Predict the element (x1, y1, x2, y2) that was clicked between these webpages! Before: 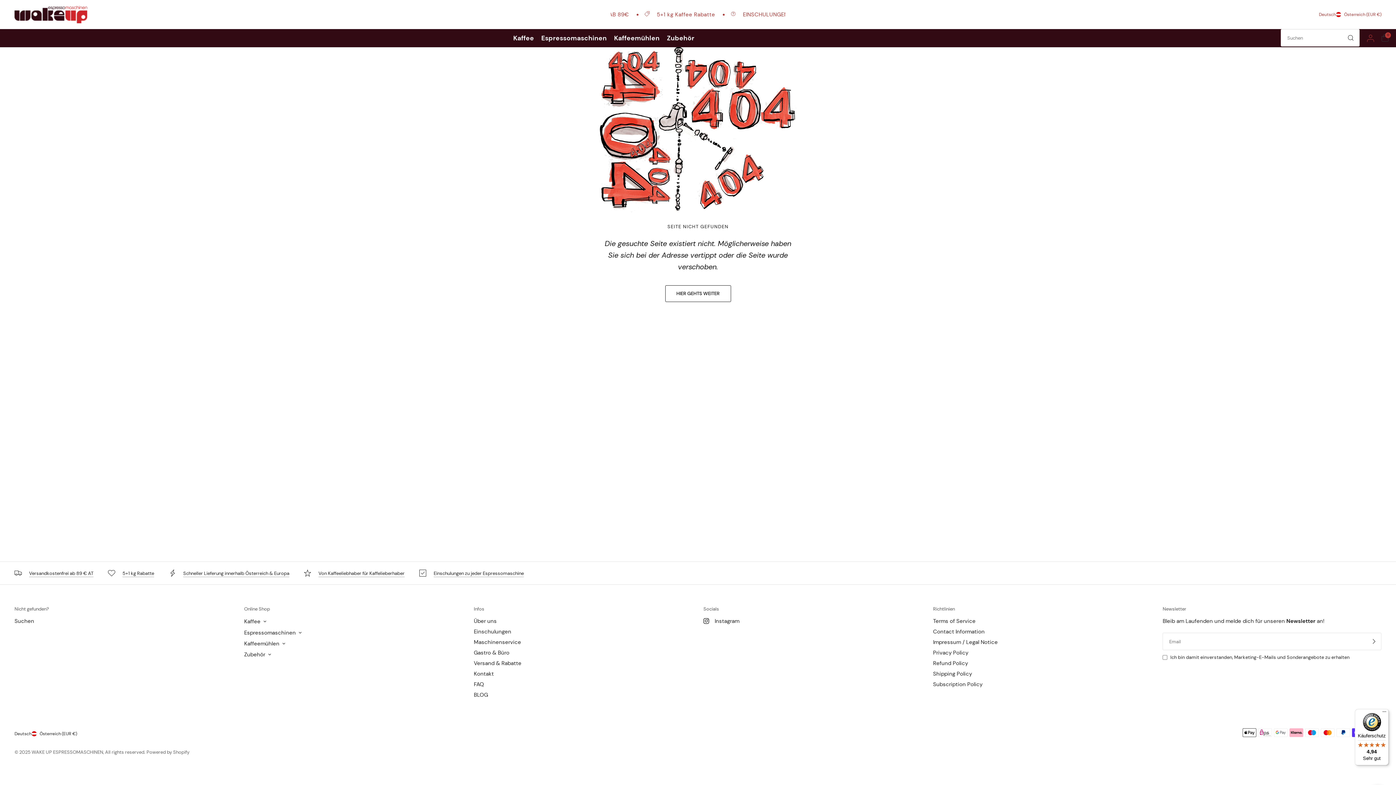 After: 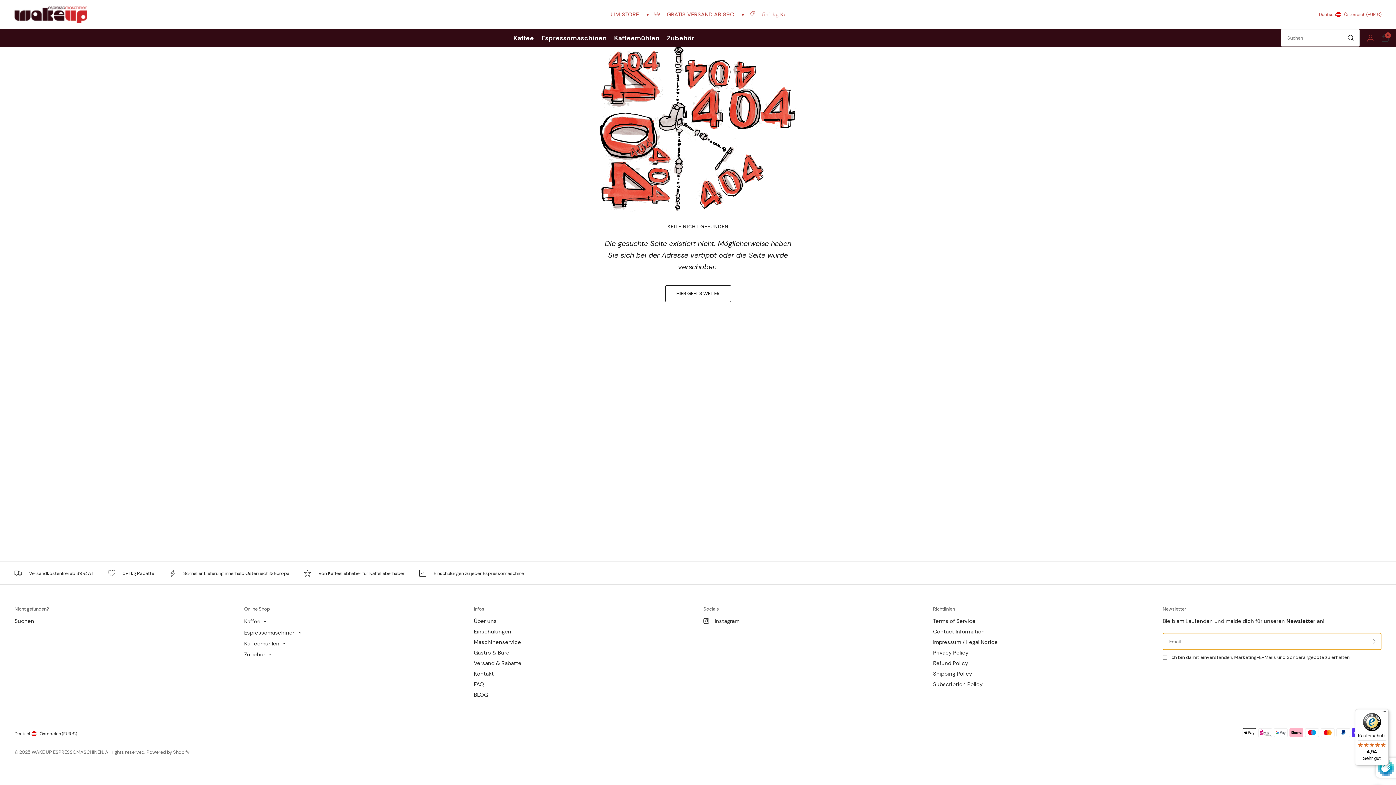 Action: label: Geben sie ihre E-Mailadresse ein bbox: (1367, 633, 1381, 650)